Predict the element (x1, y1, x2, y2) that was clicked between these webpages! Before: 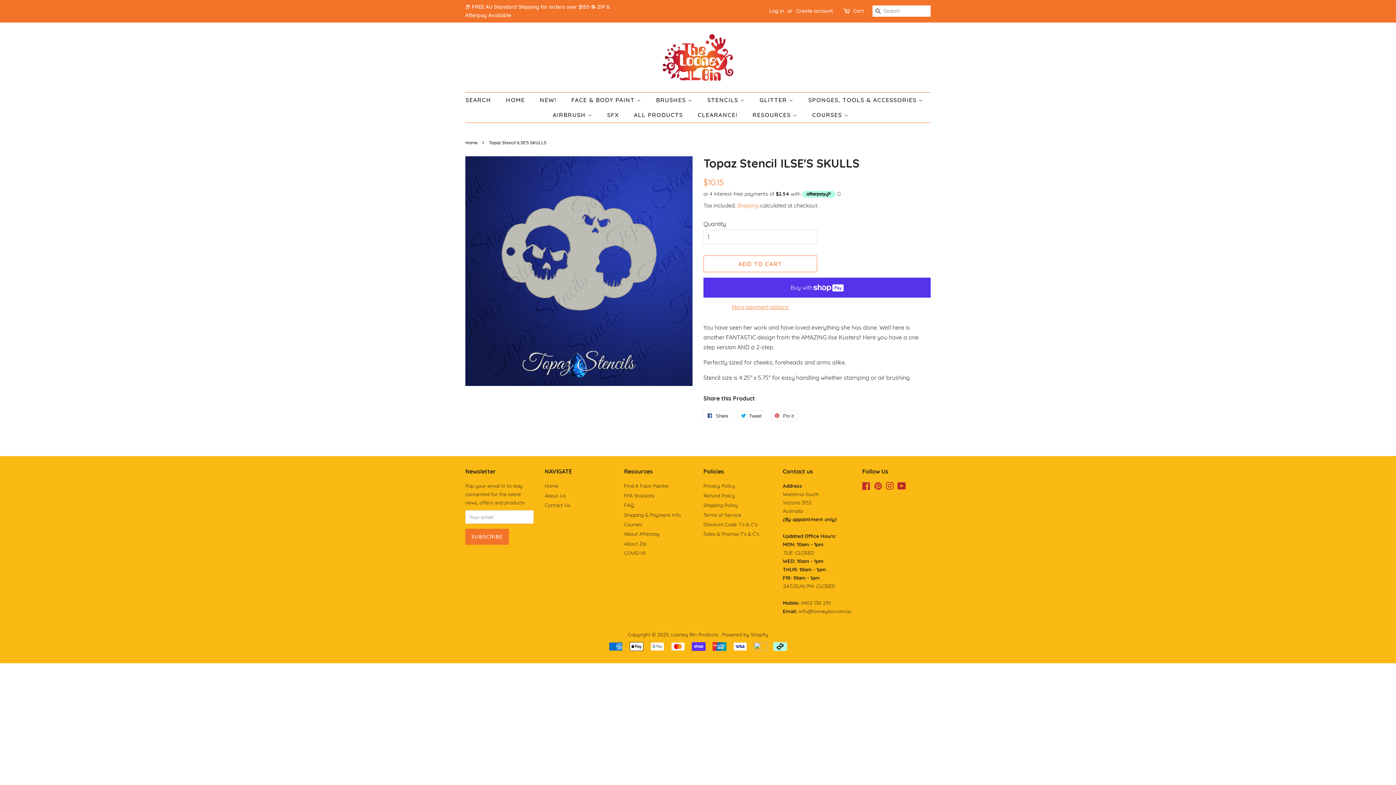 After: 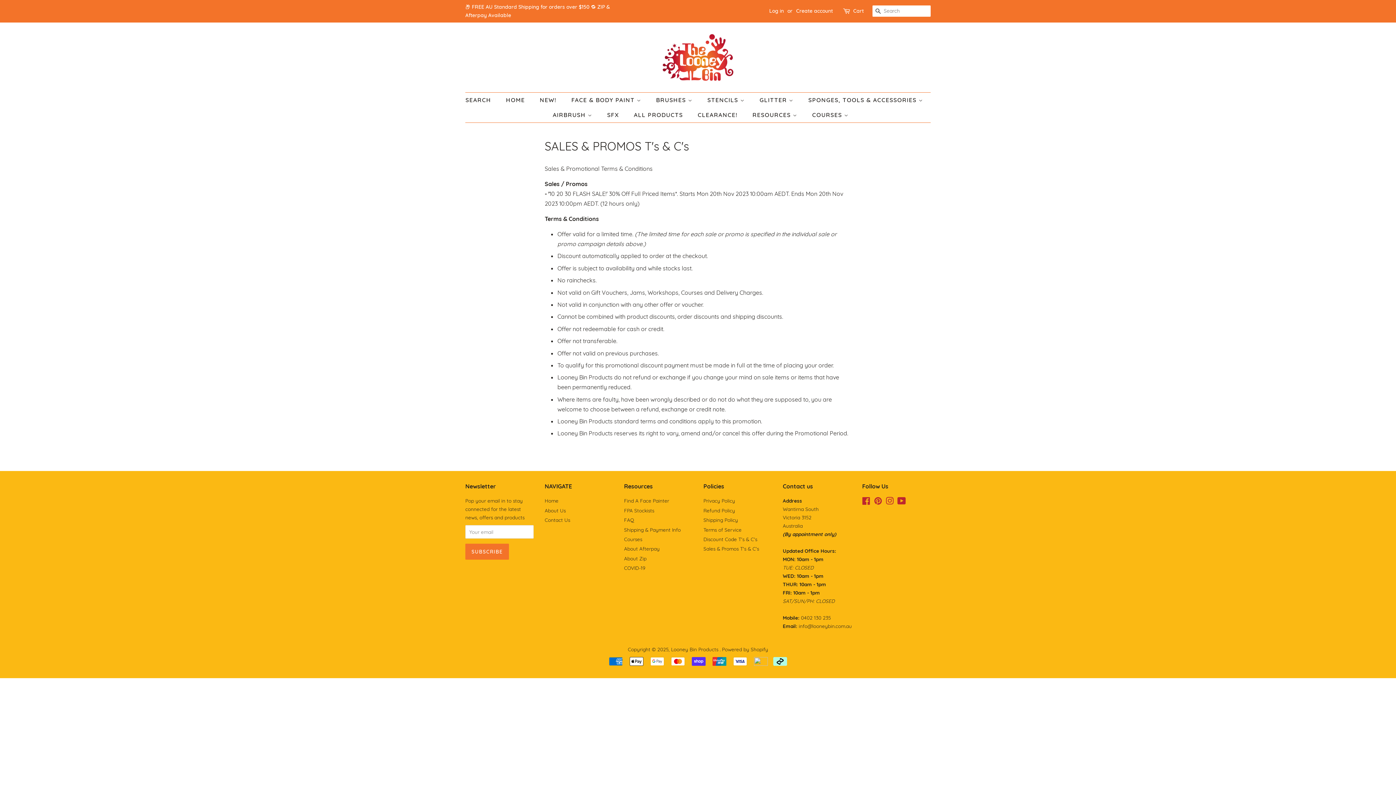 Action: label: Sales & Promos T's & C's bbox: (703, 531, 759, 537)